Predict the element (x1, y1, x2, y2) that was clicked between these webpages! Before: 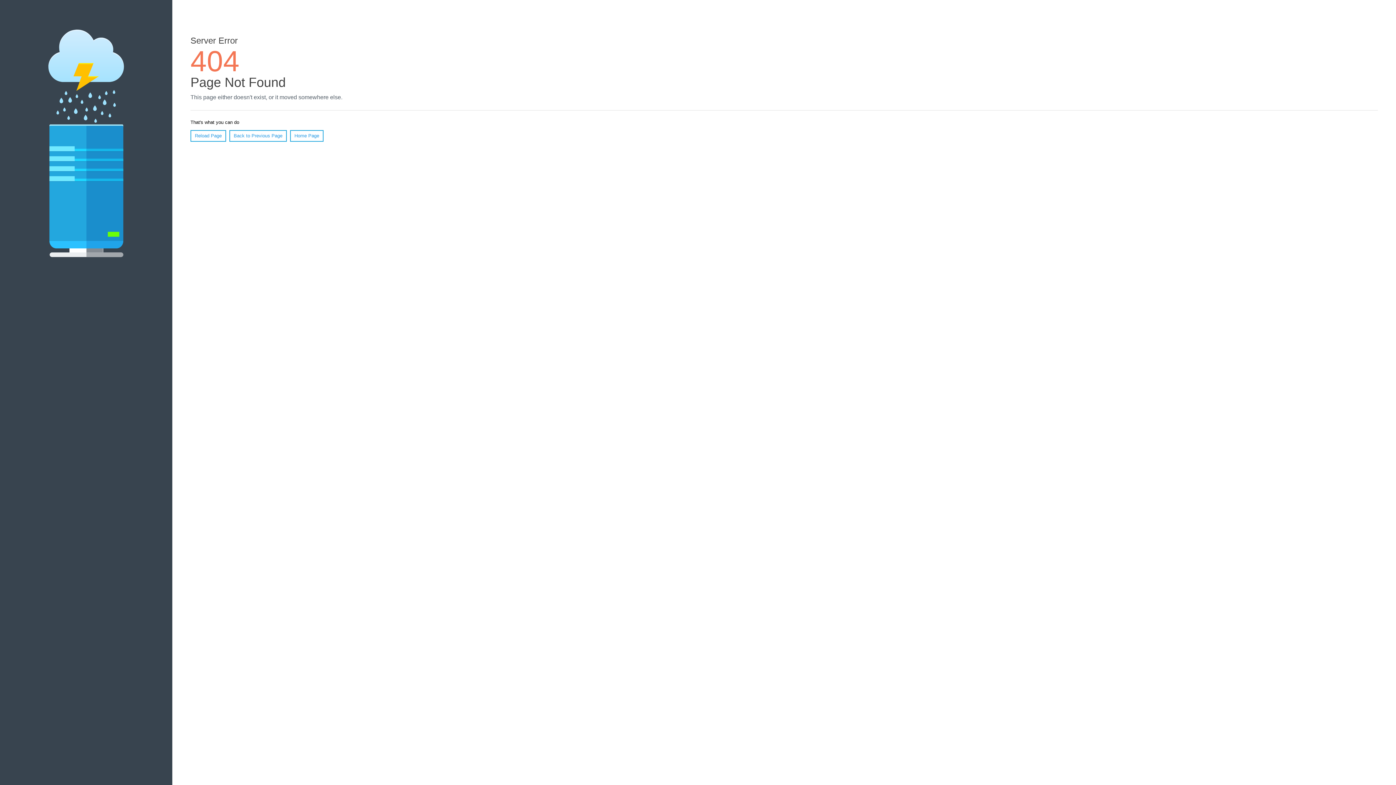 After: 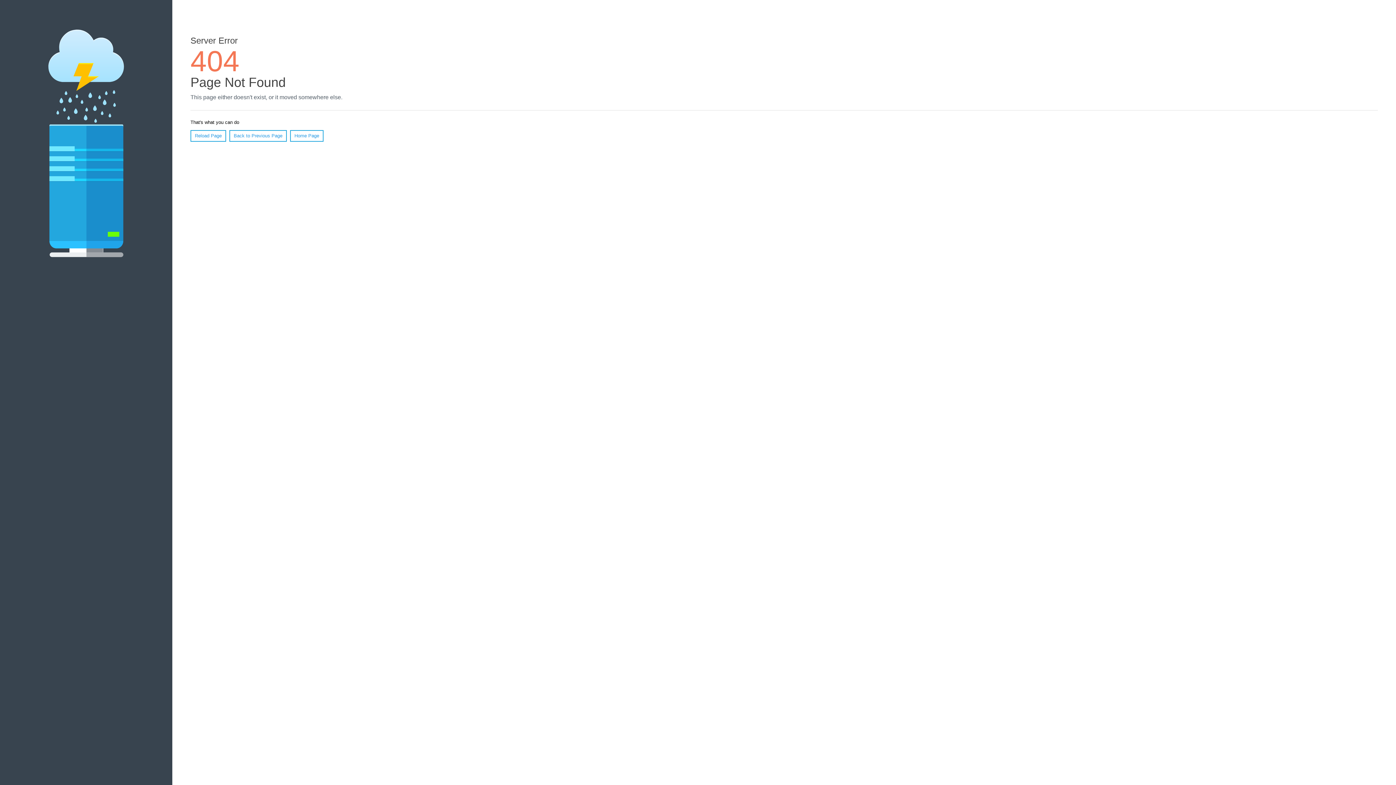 Action: bbox: (190, 130, 226, 141) label: Reload Page